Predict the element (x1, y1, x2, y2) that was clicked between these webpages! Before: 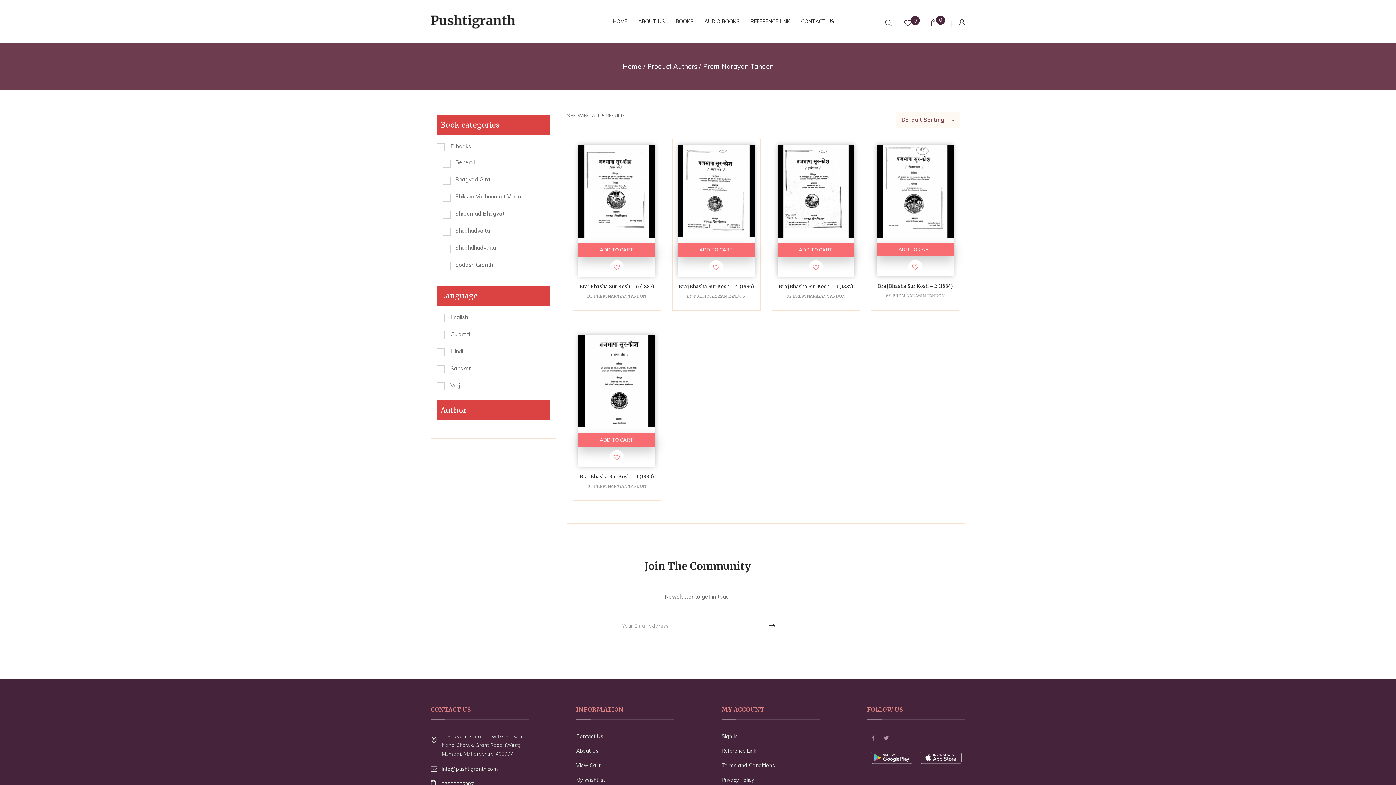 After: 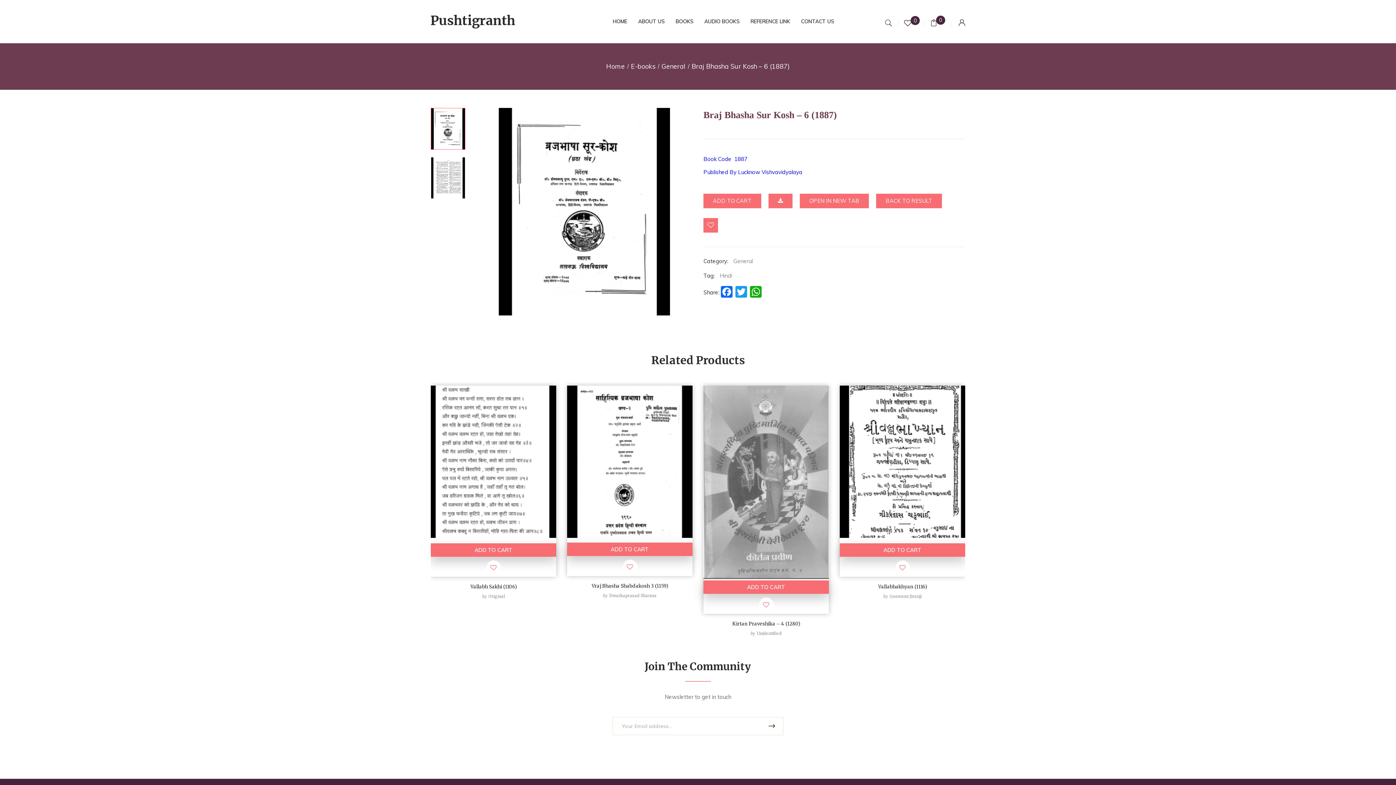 Action: bbox: (579, 283, 654, 289) label: Braj Bhasha Sur Kosh – 6 (1887)